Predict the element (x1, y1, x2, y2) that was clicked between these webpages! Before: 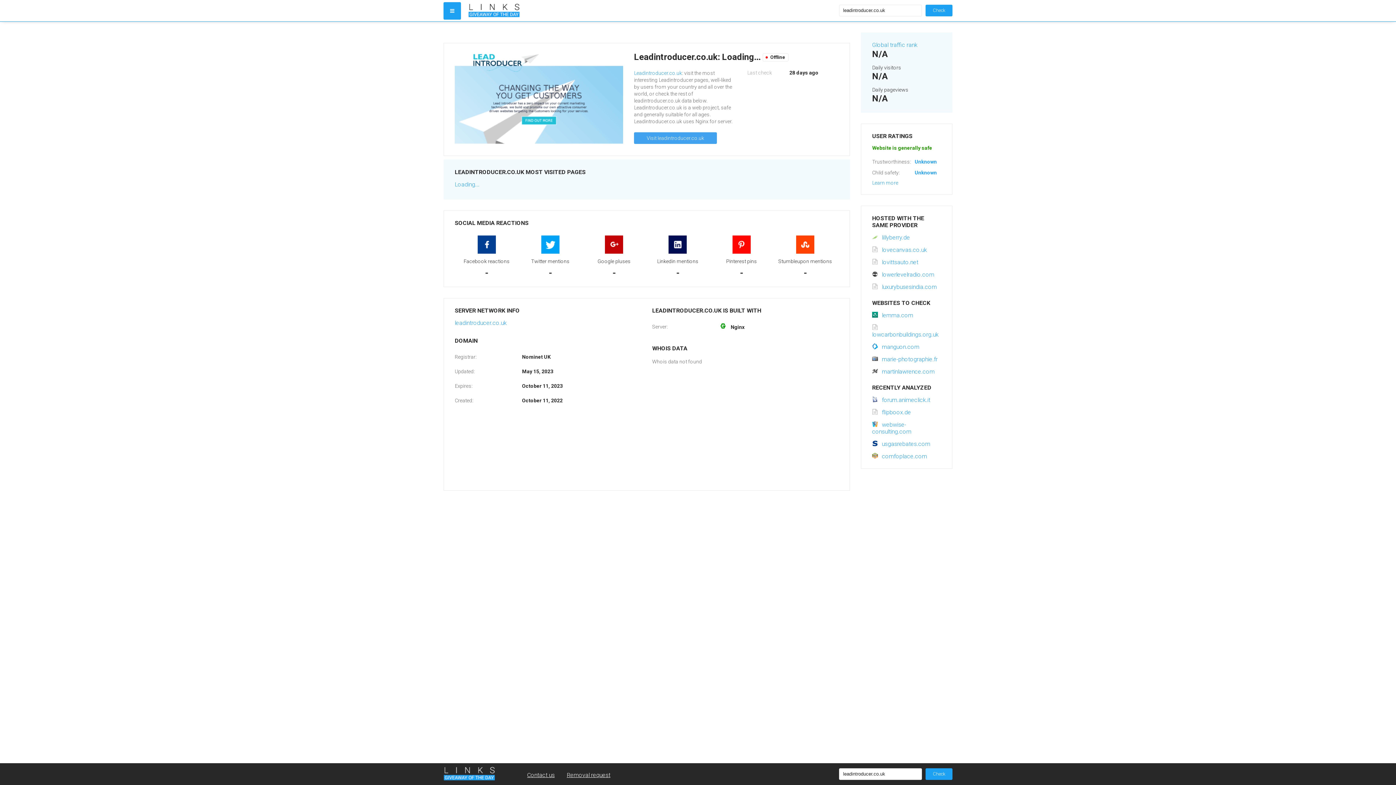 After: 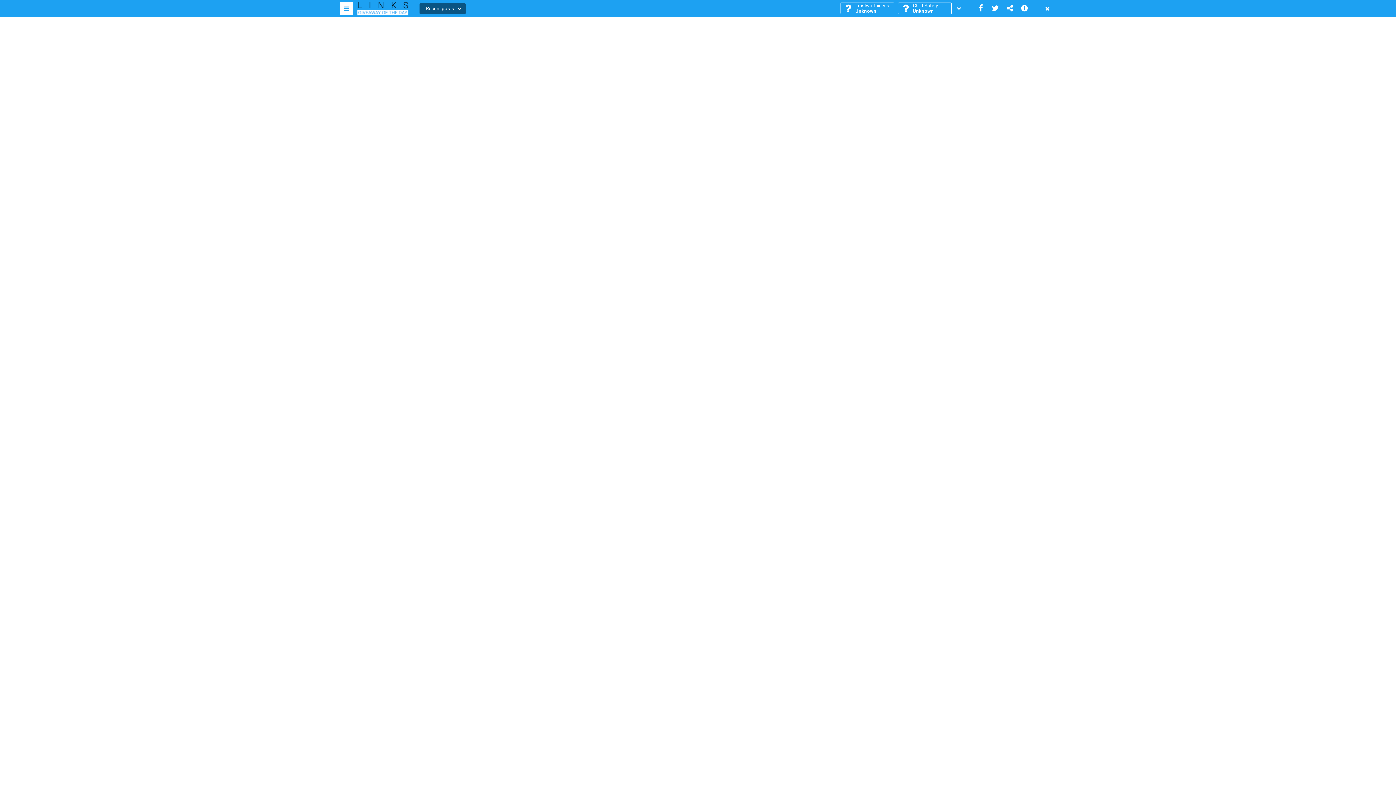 Action: bbox: (454, 181, 479, 188) label: Loading...